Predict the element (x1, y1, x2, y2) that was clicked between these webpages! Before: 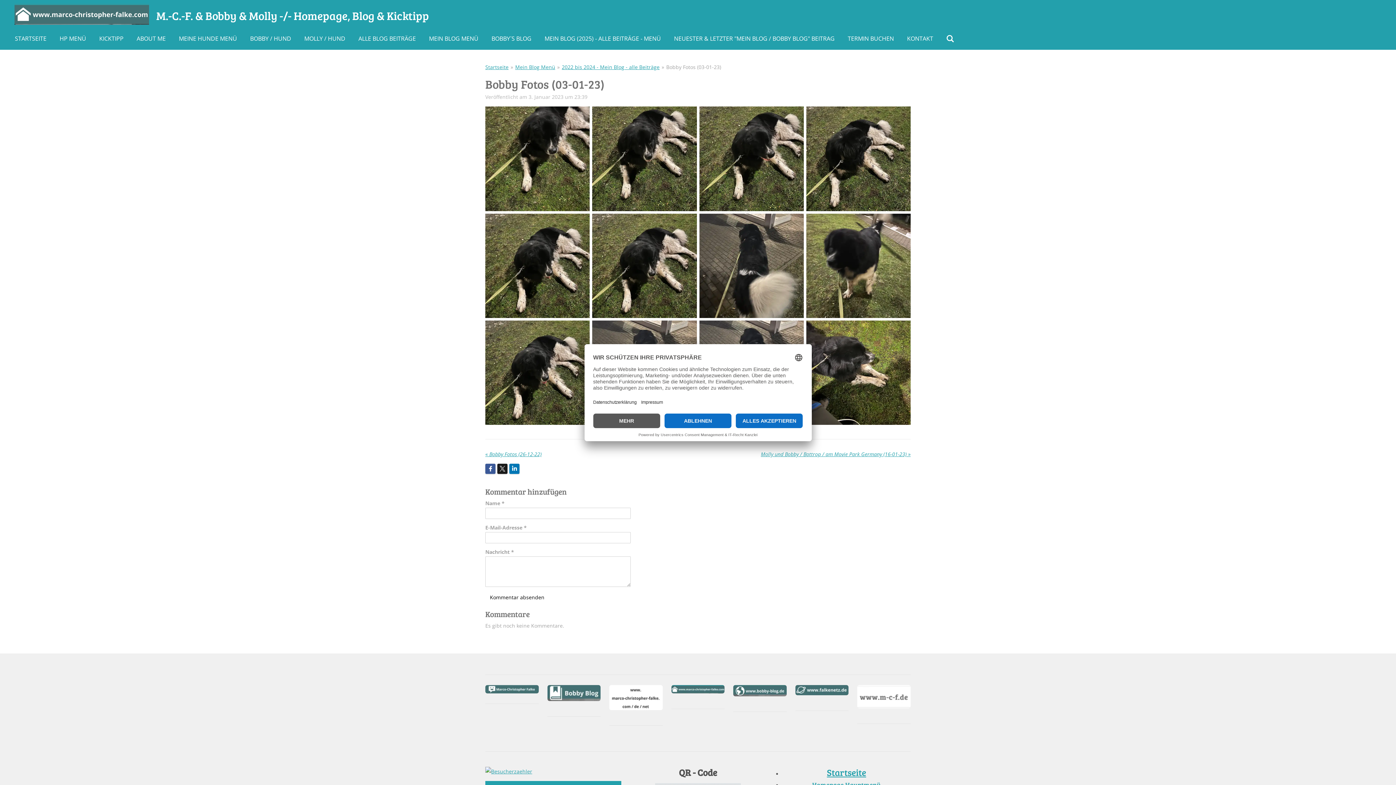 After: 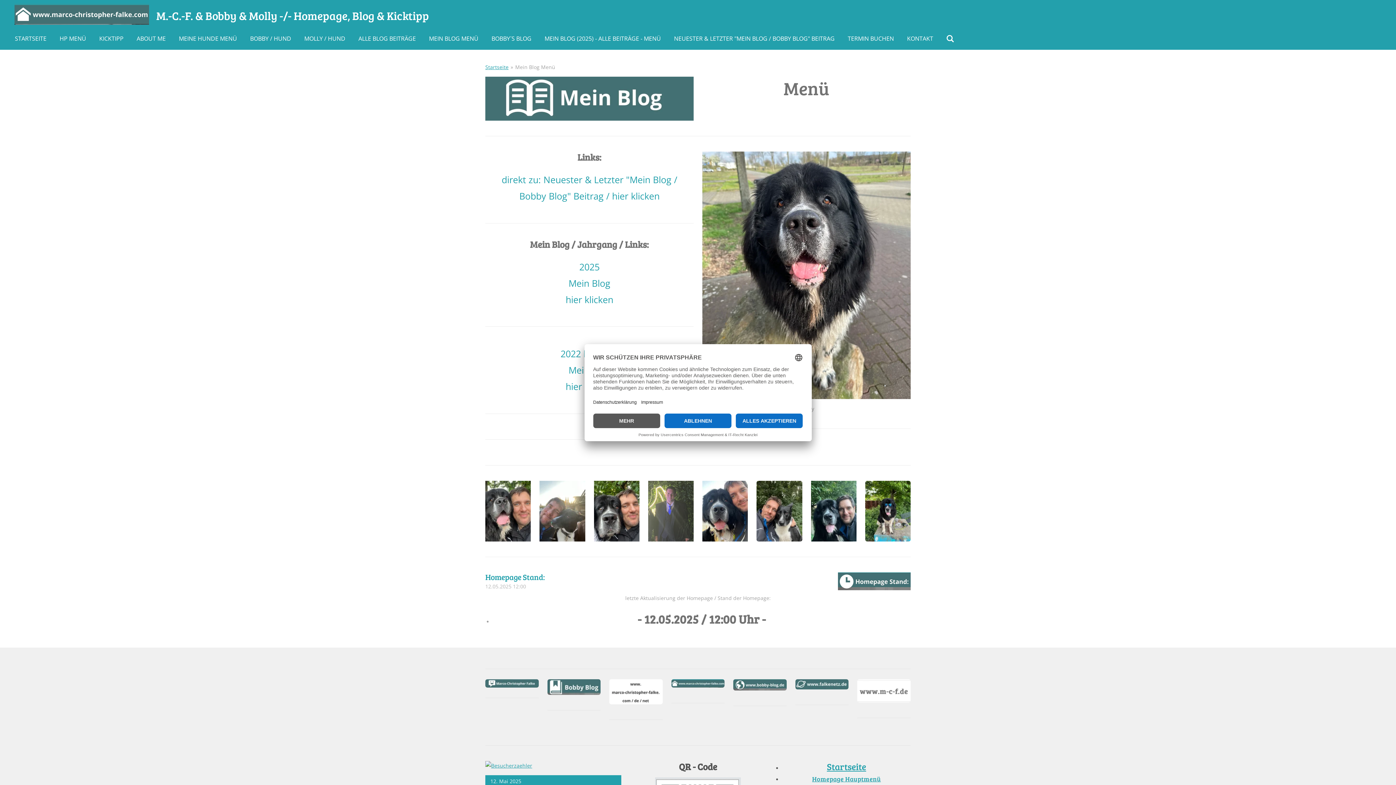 Action: bbox: (424, 30, 483, 46) label: MEIN BLOG MENÜ